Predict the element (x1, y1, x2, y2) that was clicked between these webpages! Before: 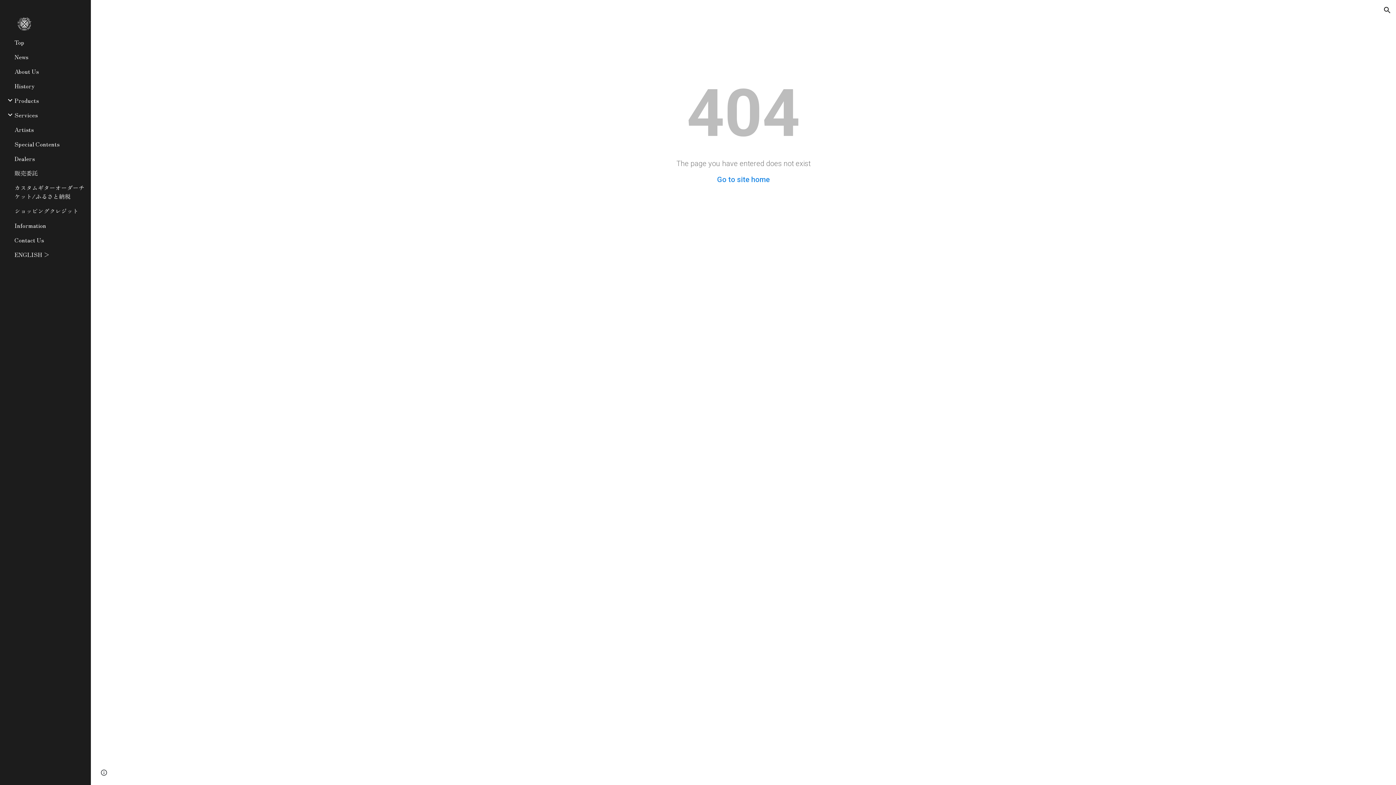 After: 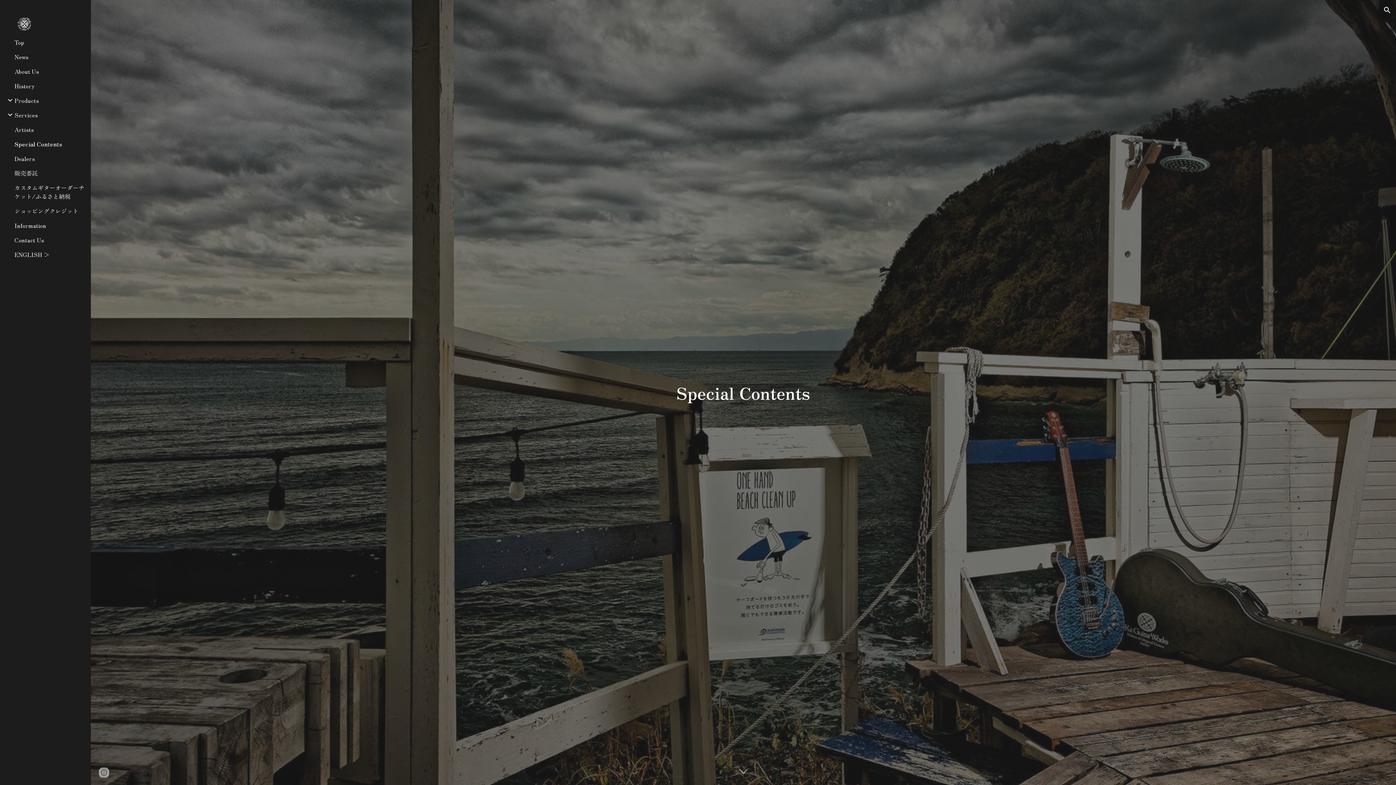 Action: label: Special Contents bbox: (13, 139, 86, 148)